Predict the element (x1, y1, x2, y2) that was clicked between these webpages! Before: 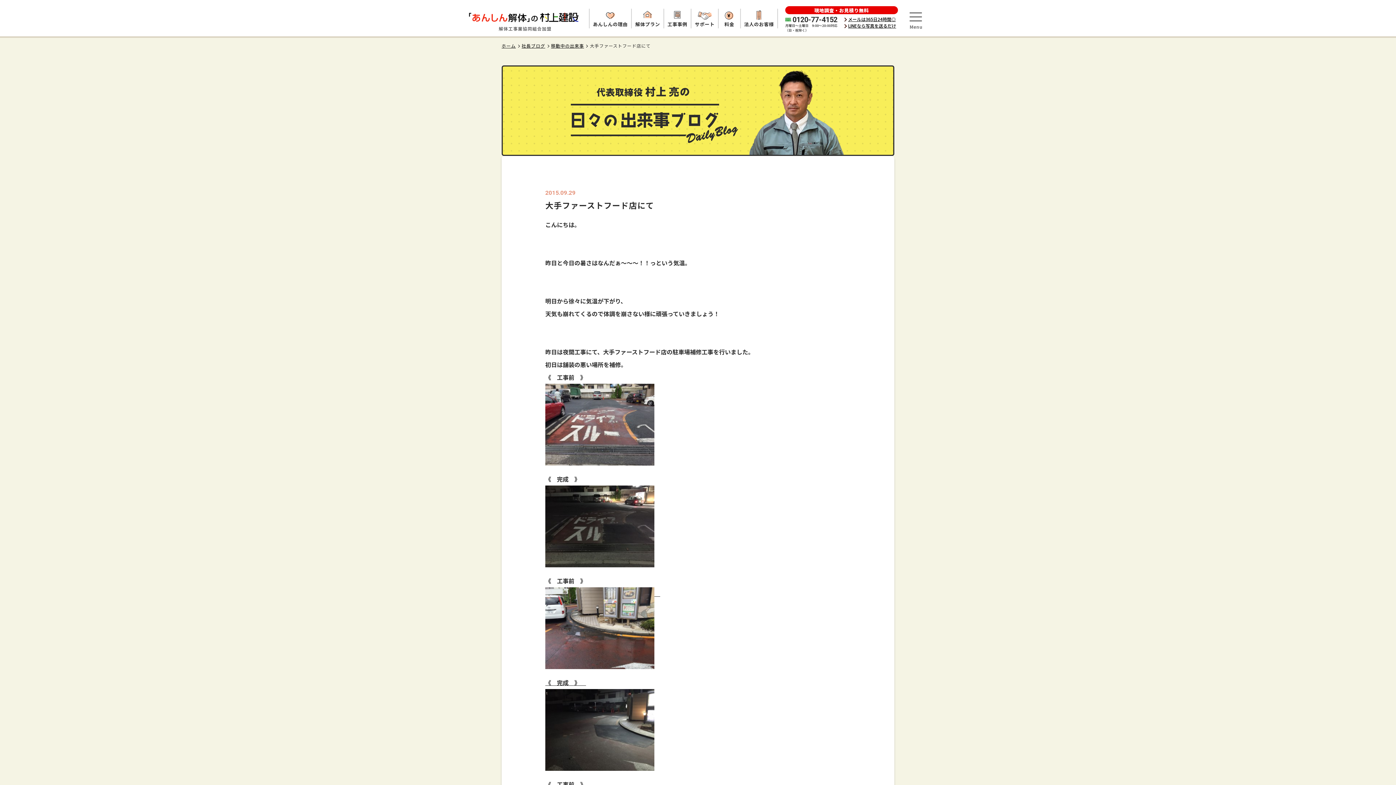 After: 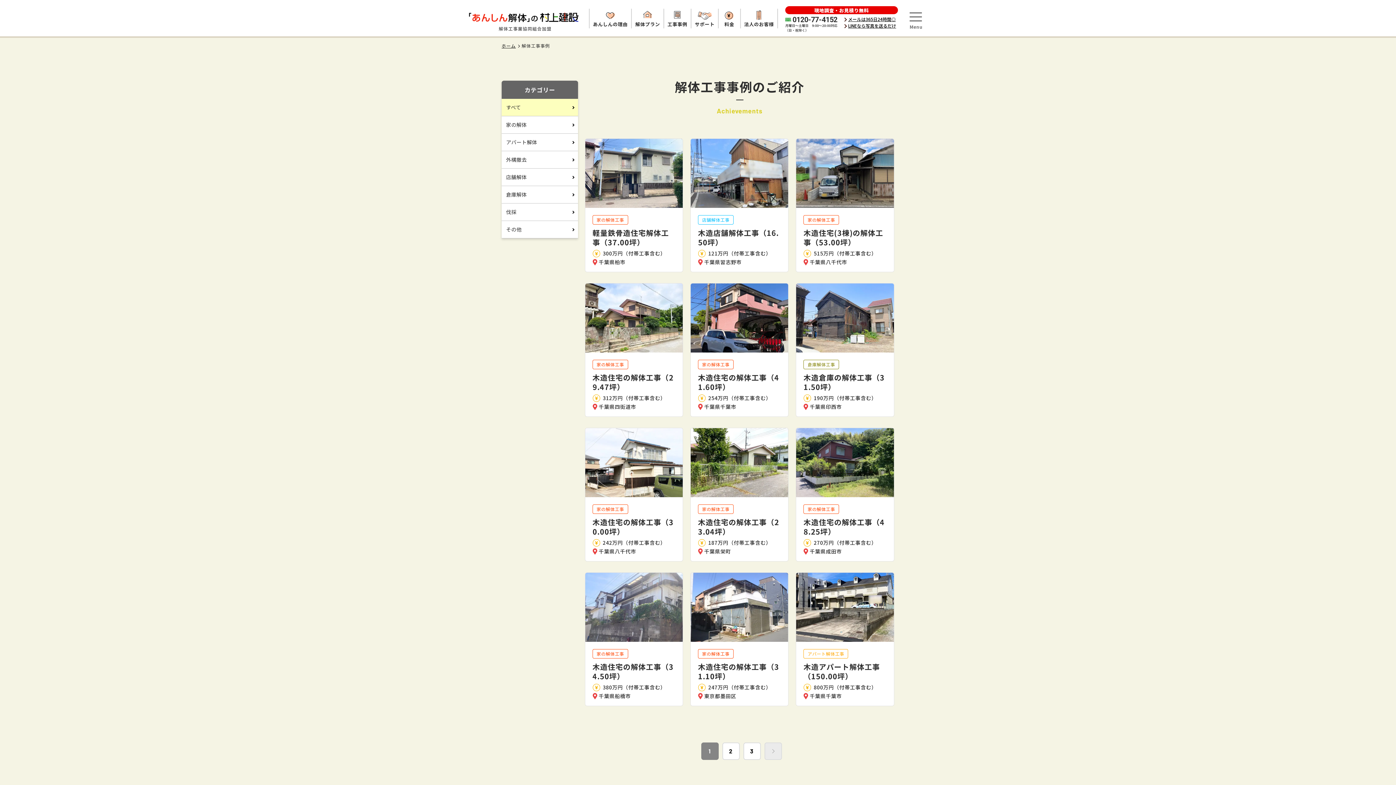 Action: label: 工事事例 bbox: (664, 8, 690, 28)